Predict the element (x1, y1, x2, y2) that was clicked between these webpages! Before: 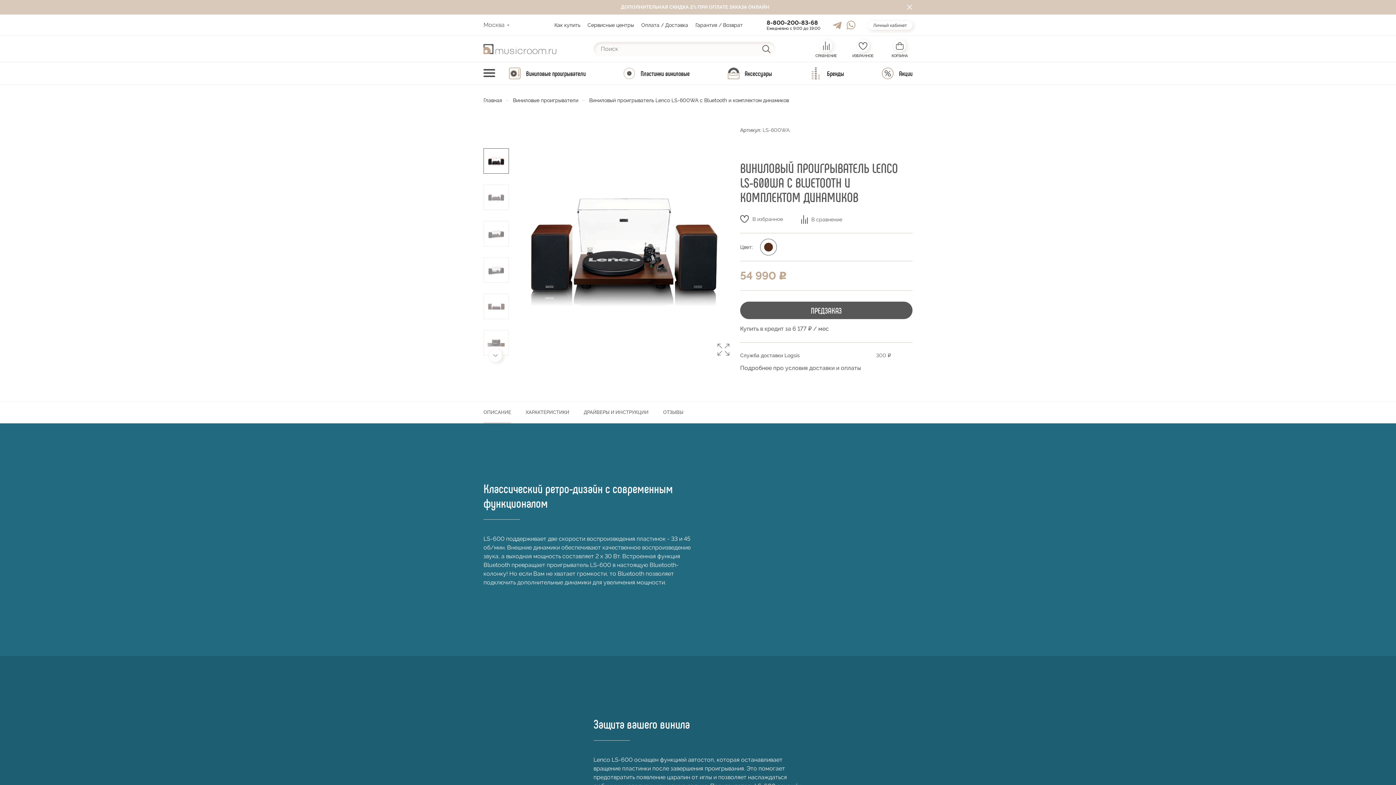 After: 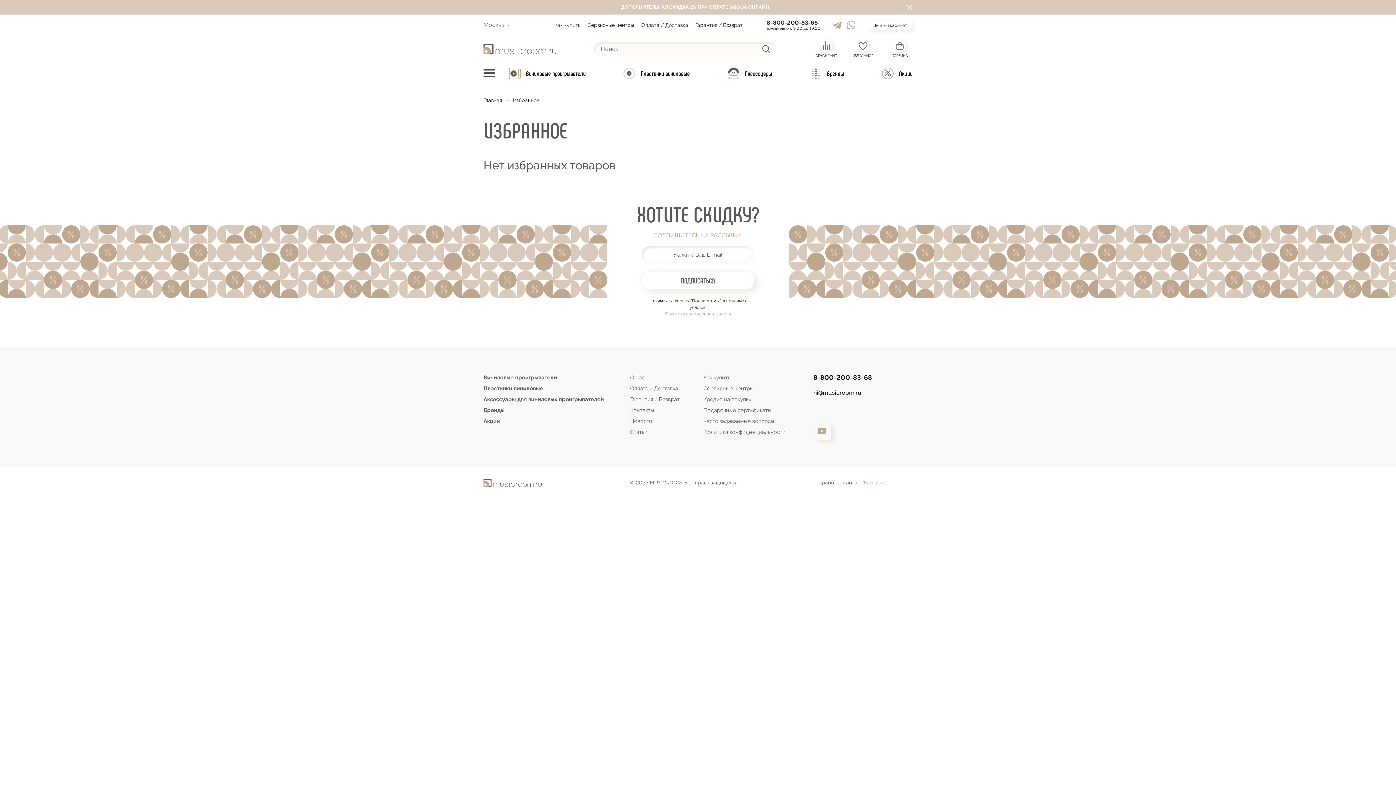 Action: bbox: (850, 39, 875, 58) label: ИЗБРАННОЕ